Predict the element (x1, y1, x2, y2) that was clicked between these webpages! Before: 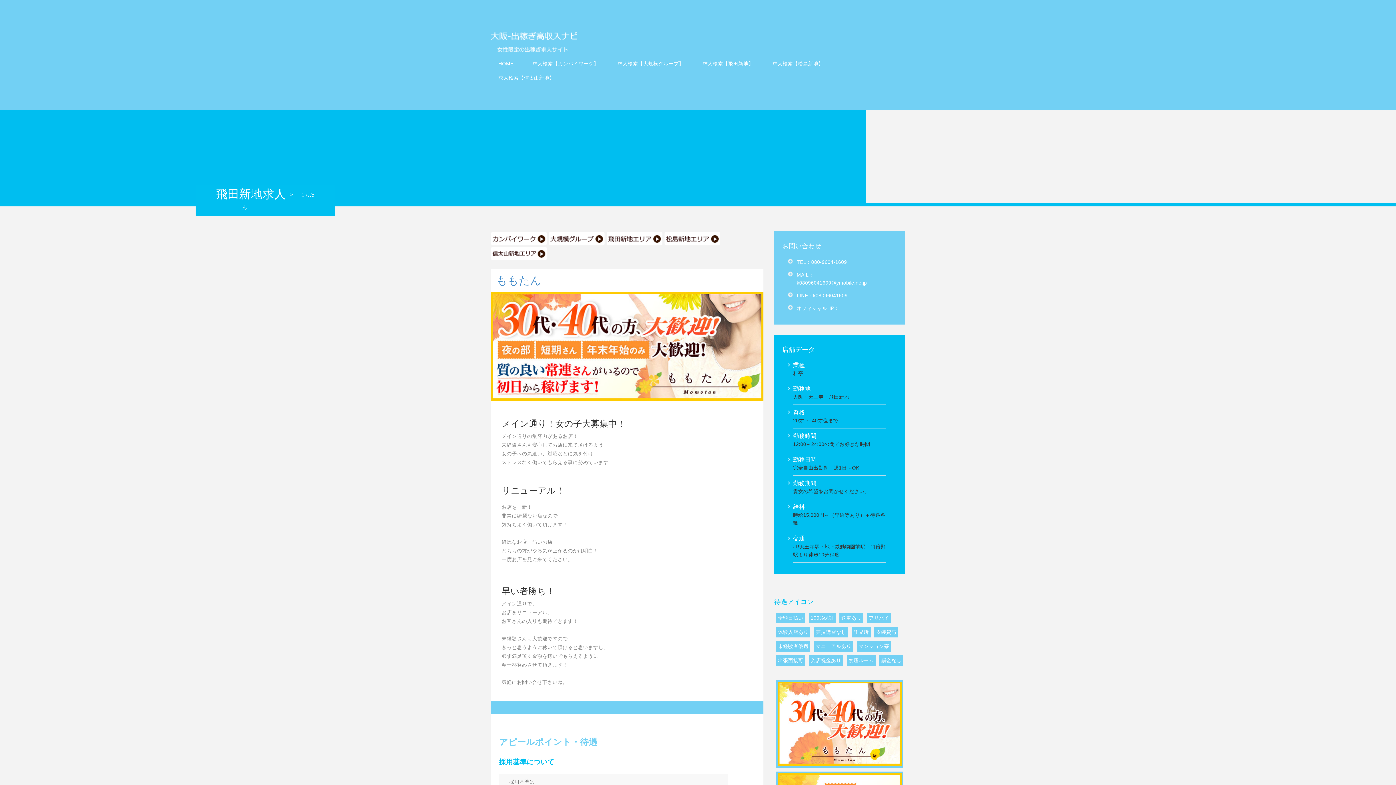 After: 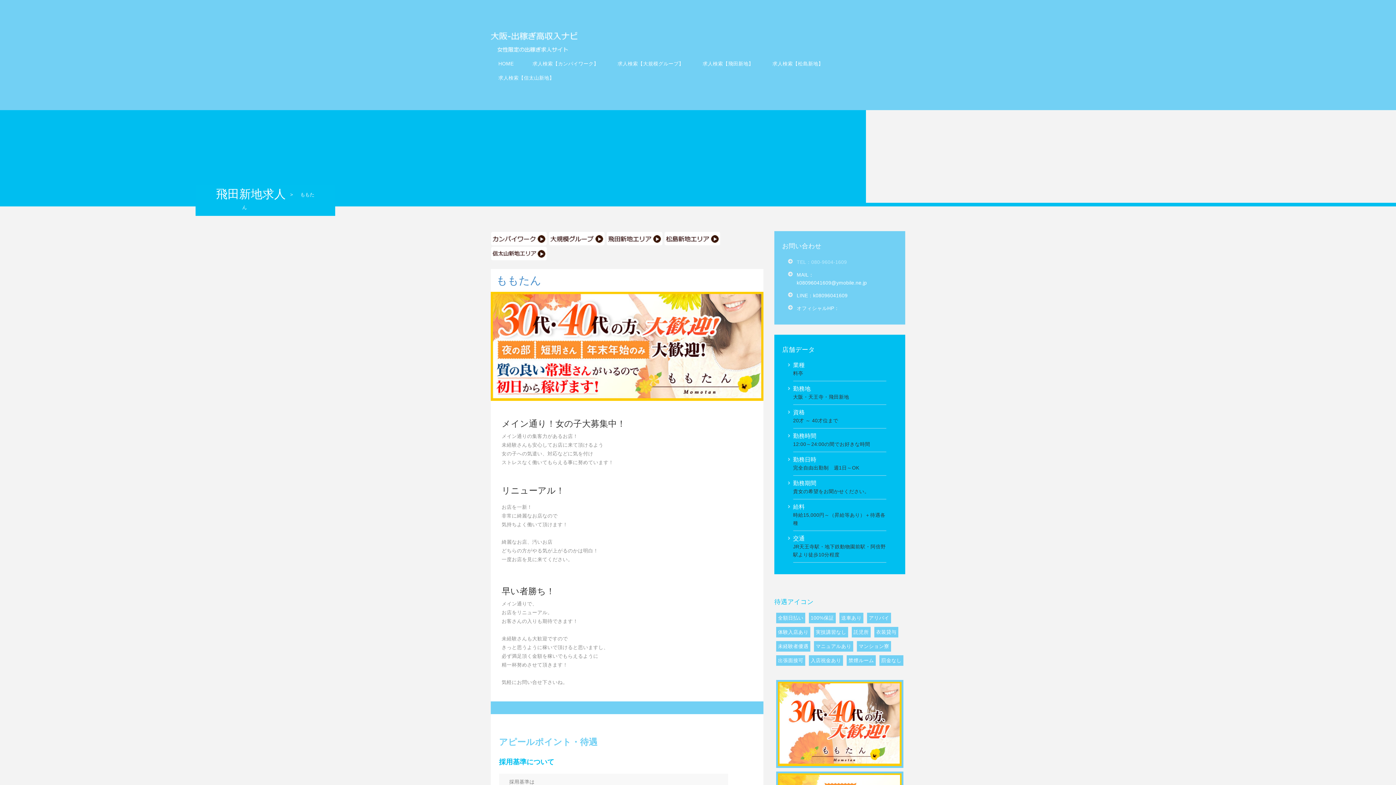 Action: label: TEL：080-9604-1609 bbox: (796, 259, 847, 265)